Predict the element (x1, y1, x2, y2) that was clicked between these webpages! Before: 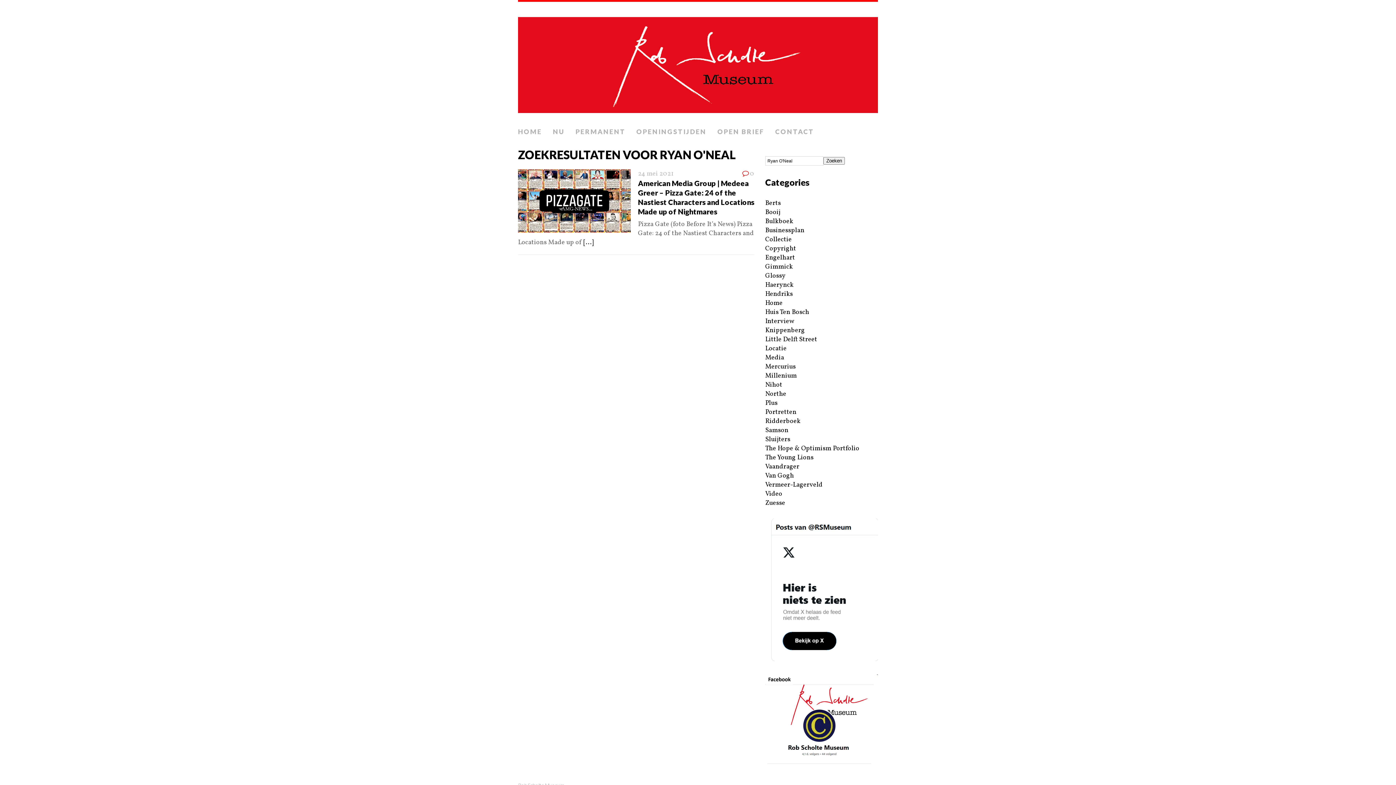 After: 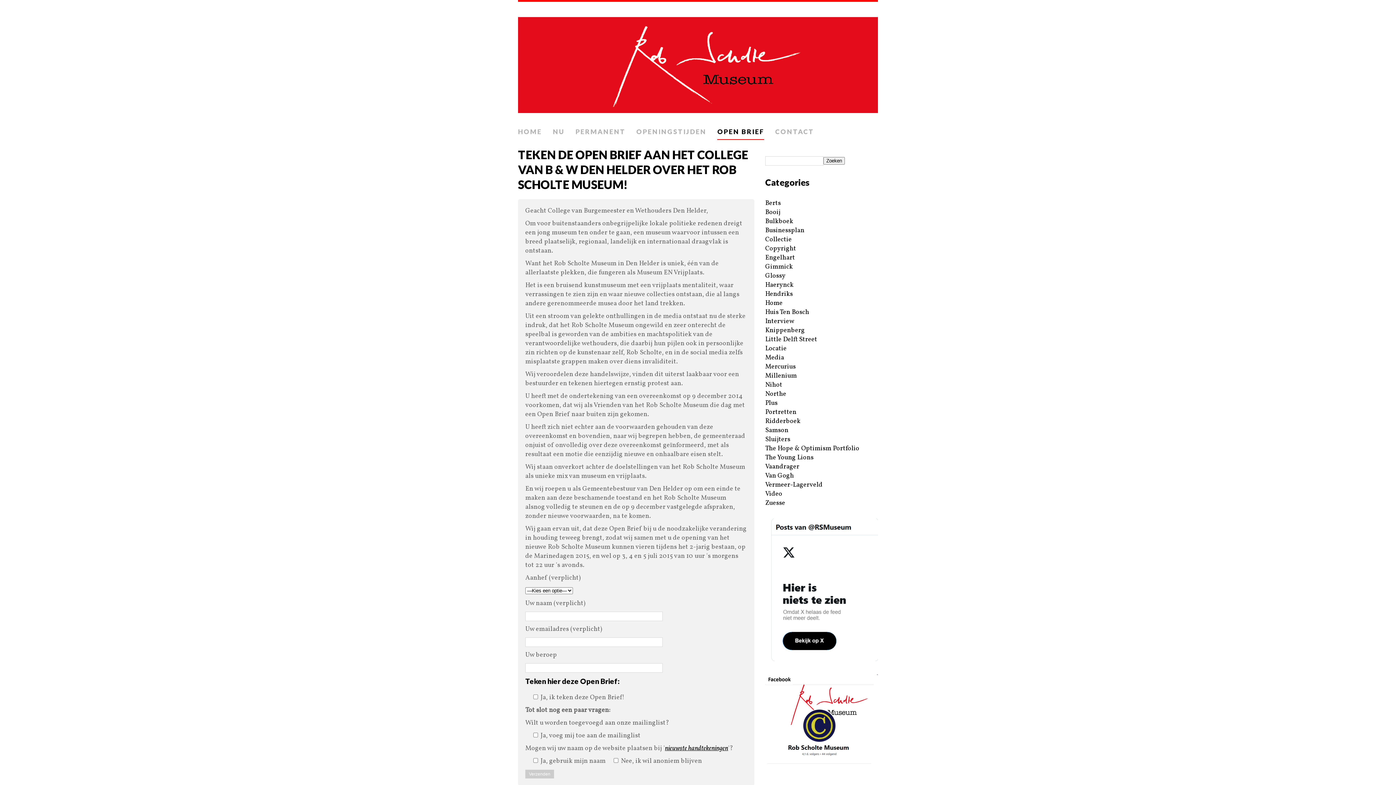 Action: label: OPEN BRIEF bbox: (717, 124, 764, 140)